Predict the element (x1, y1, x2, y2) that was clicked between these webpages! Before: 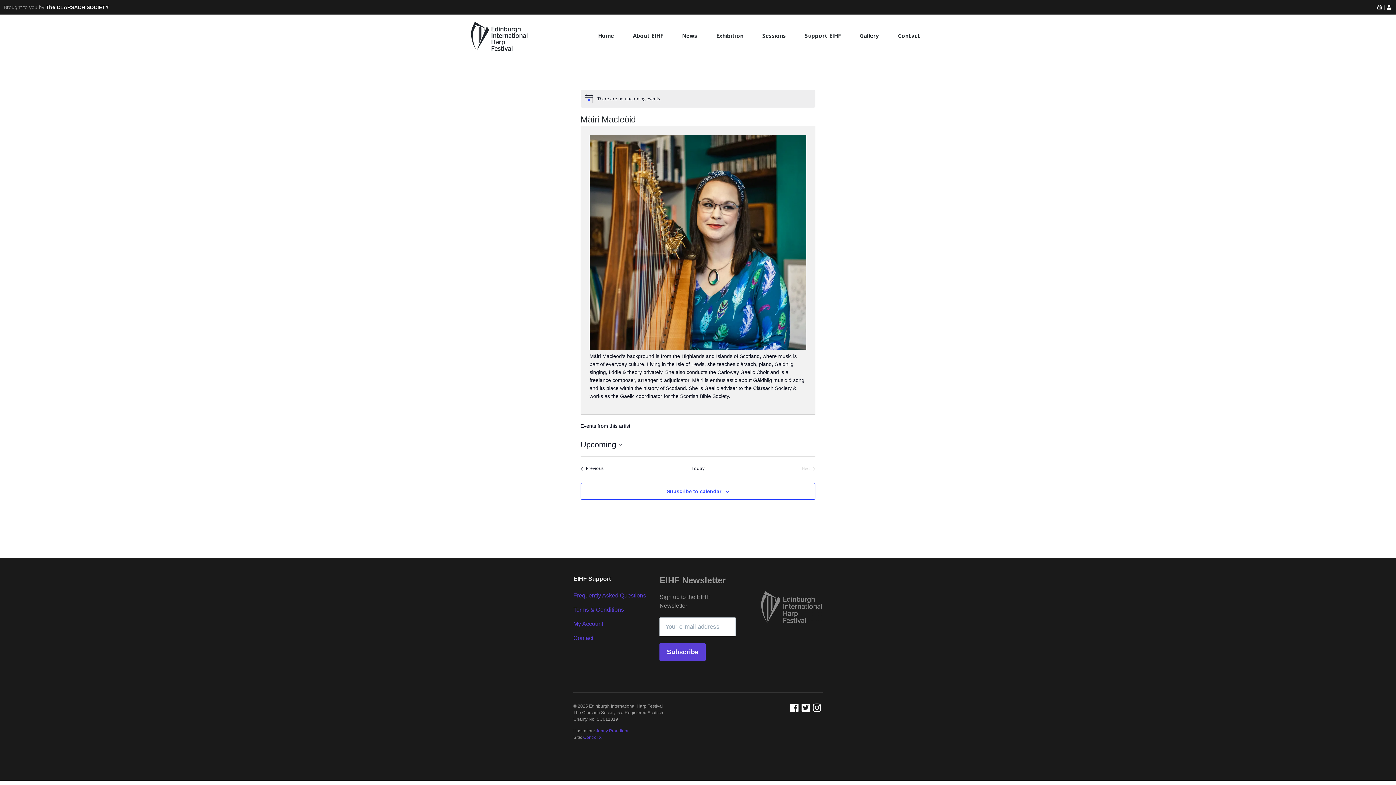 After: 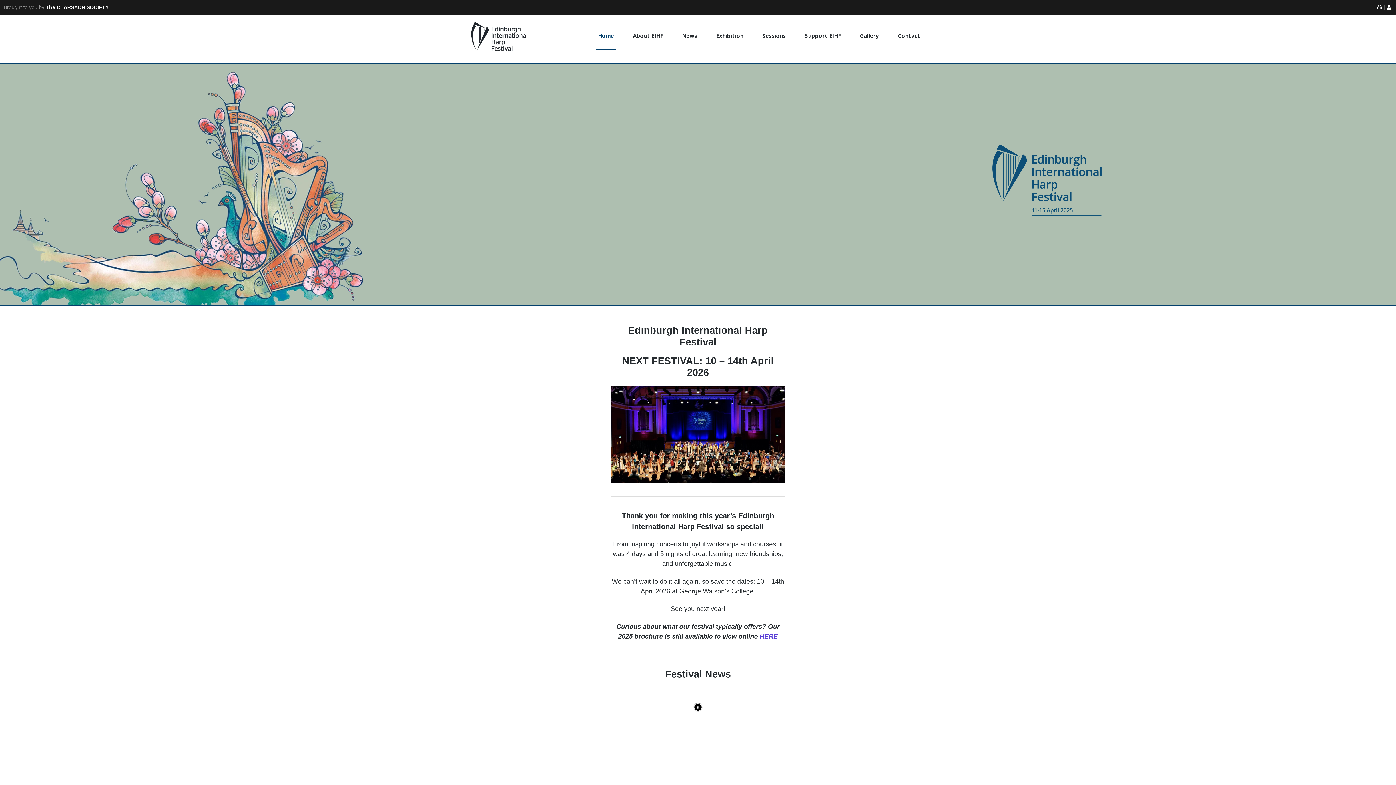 Action: bbox: (471, 21, 536, 50)